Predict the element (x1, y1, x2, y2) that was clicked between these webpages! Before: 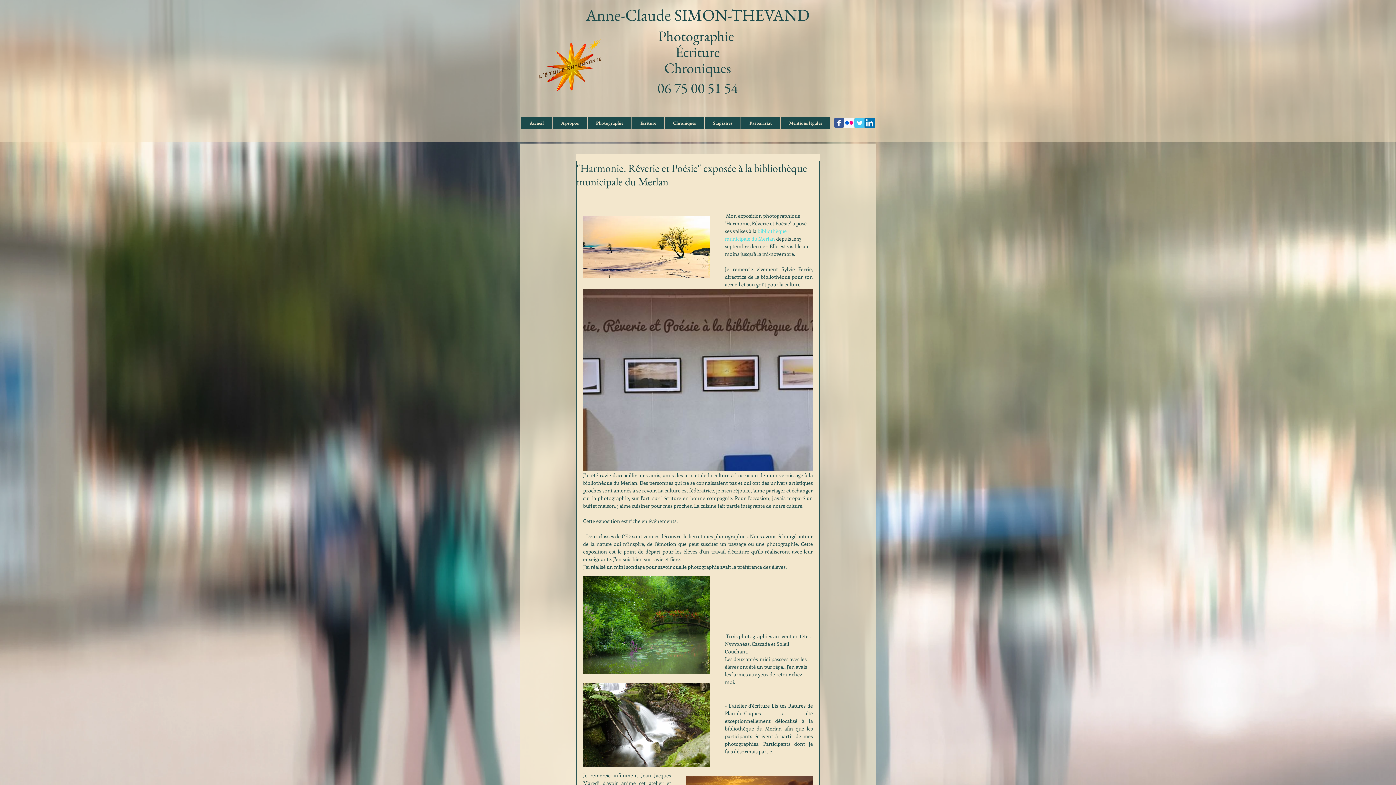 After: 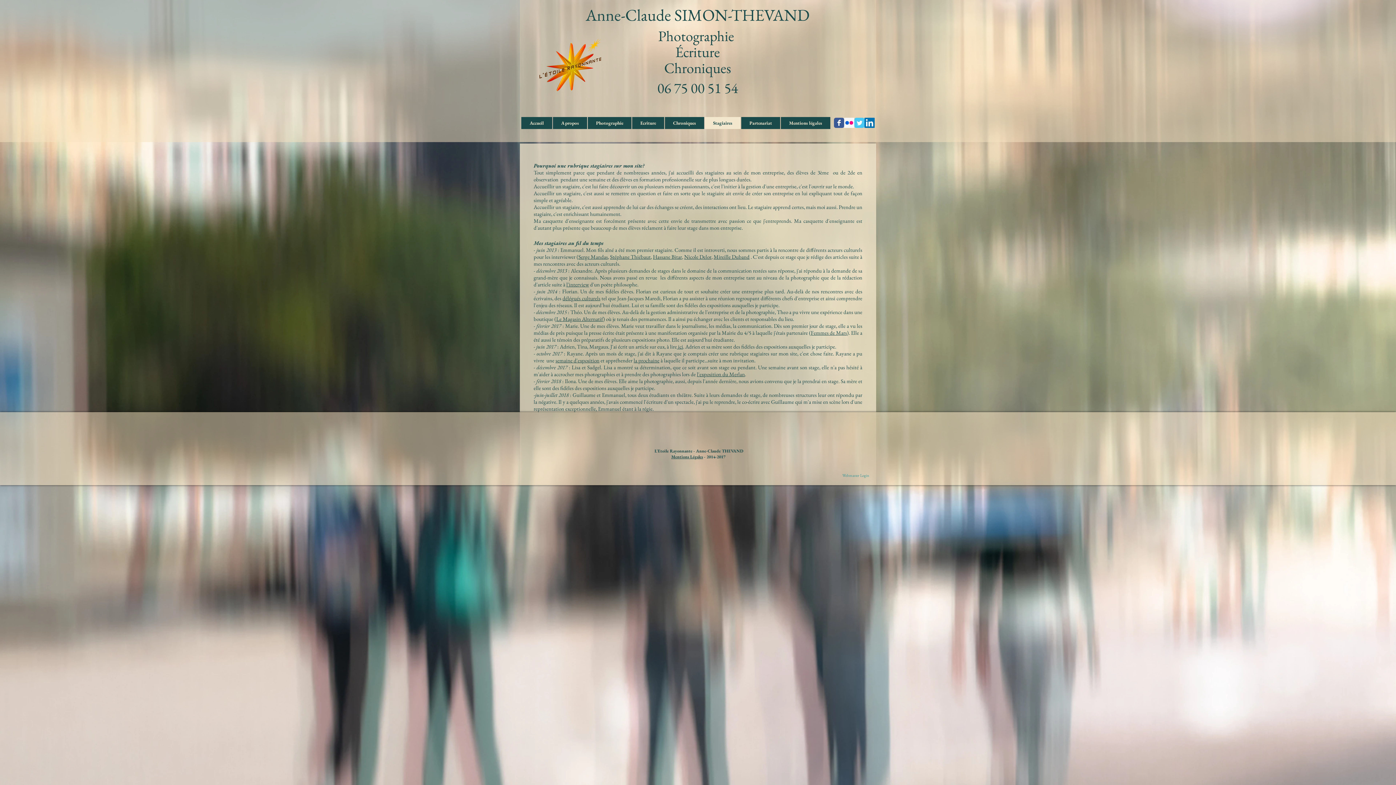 Action: label: Stagiaires bbox: (705, 117, 740, 129)